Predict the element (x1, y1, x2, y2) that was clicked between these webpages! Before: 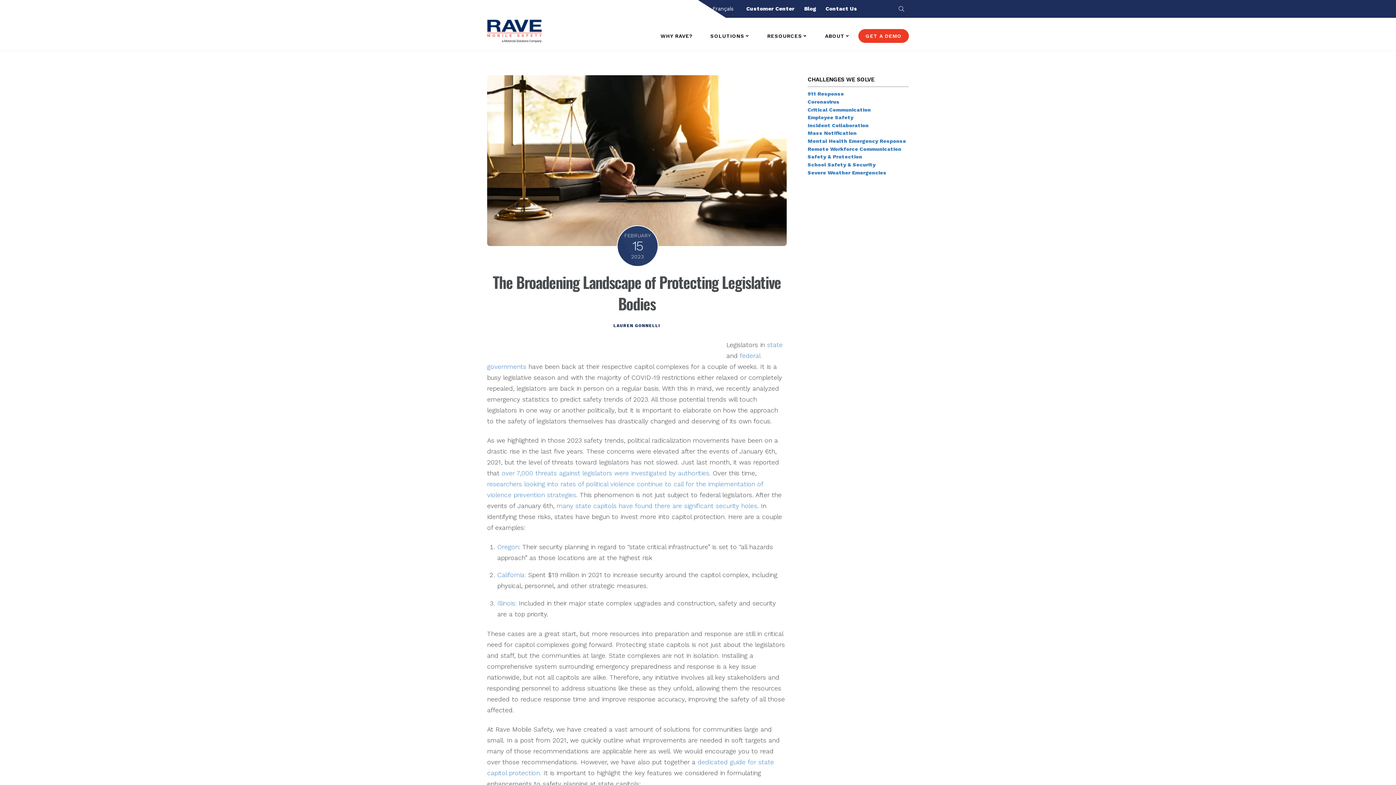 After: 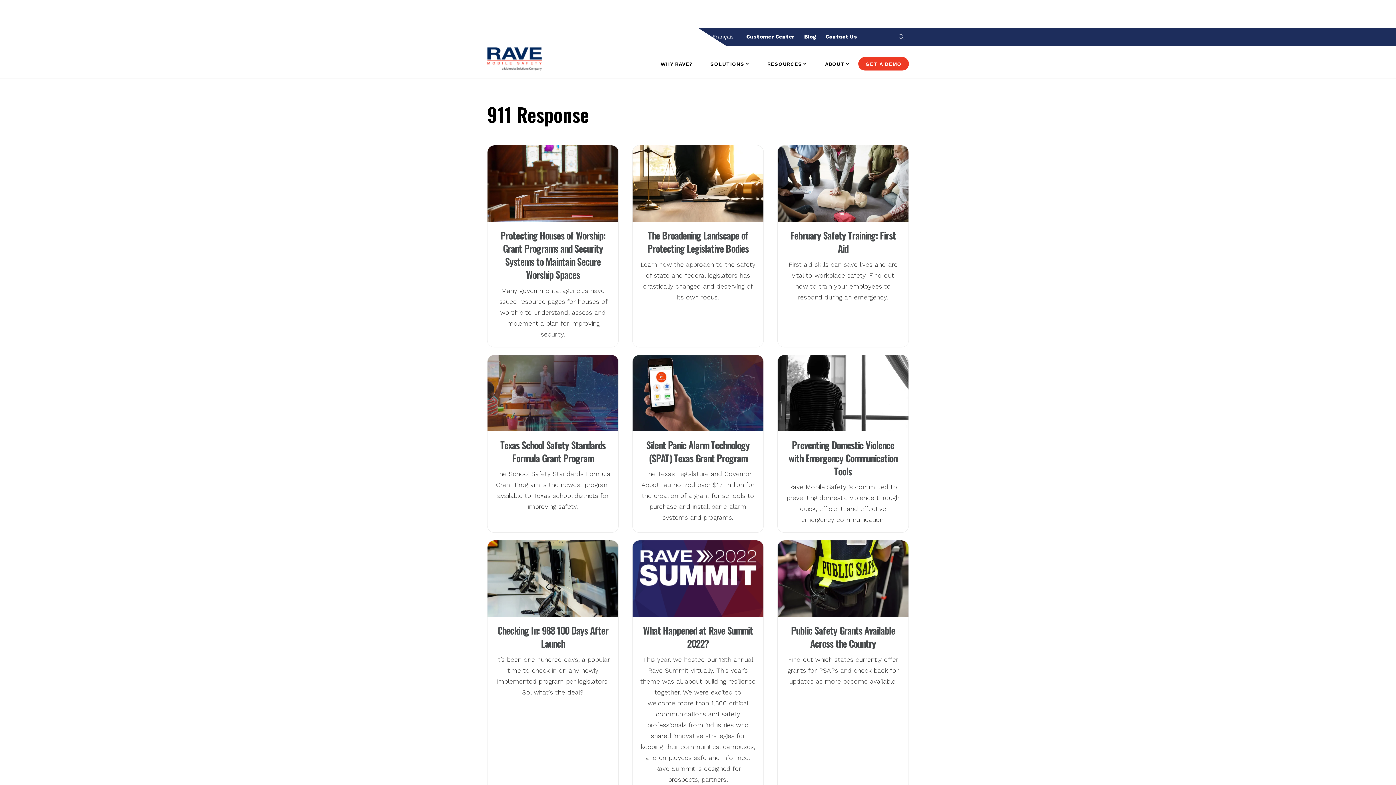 Action: label: 911 Response bbox: (807, 91, 844, 96)